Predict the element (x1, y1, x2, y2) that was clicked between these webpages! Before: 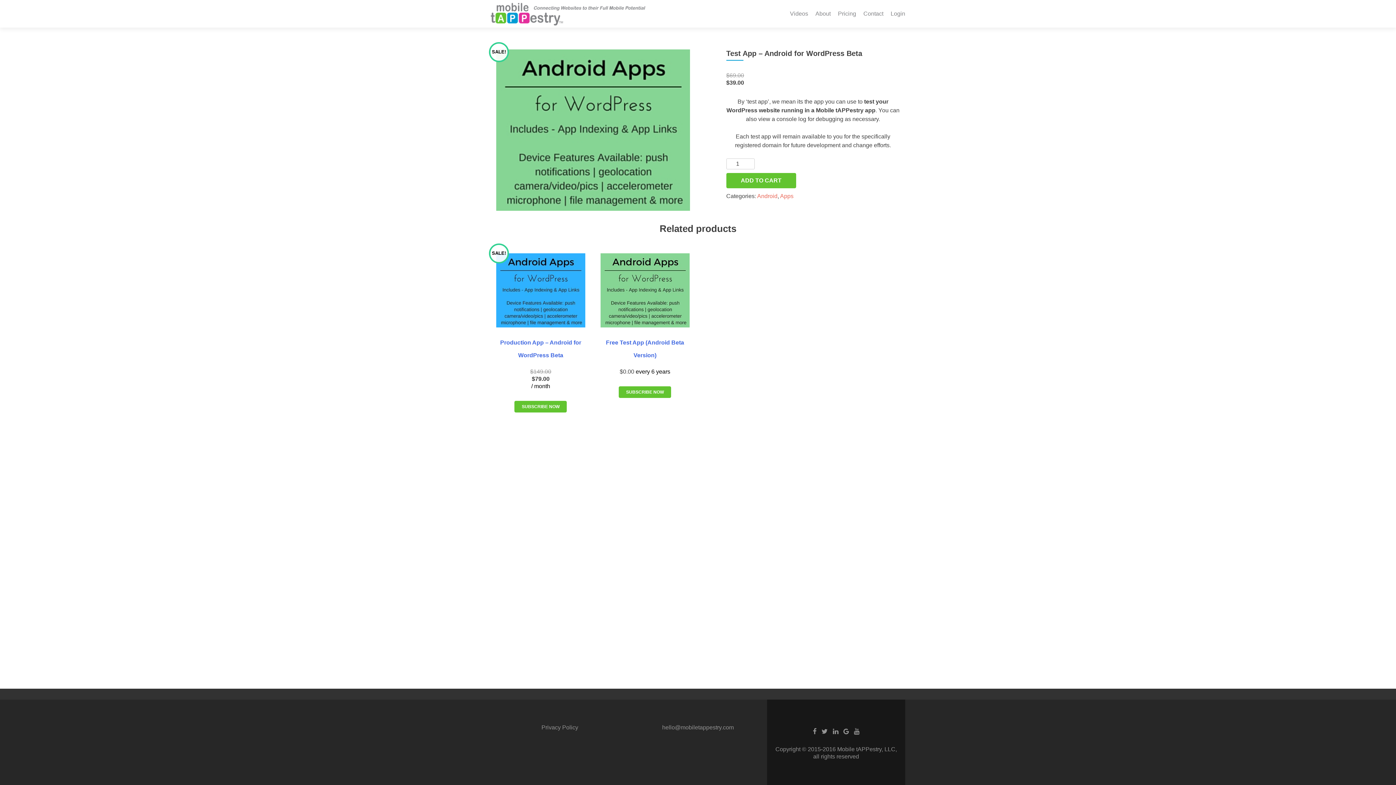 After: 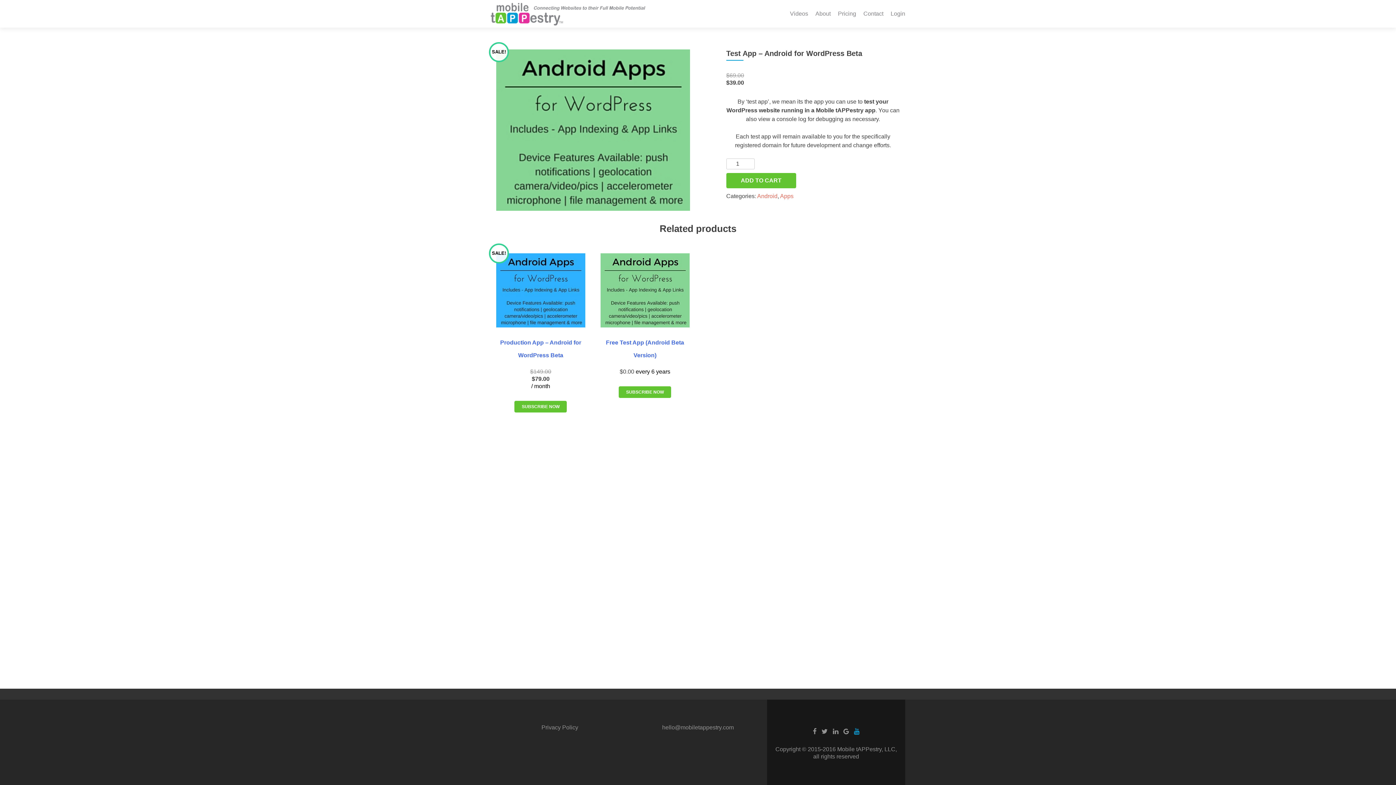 Action: bbox: (854, 728, 859, 735)